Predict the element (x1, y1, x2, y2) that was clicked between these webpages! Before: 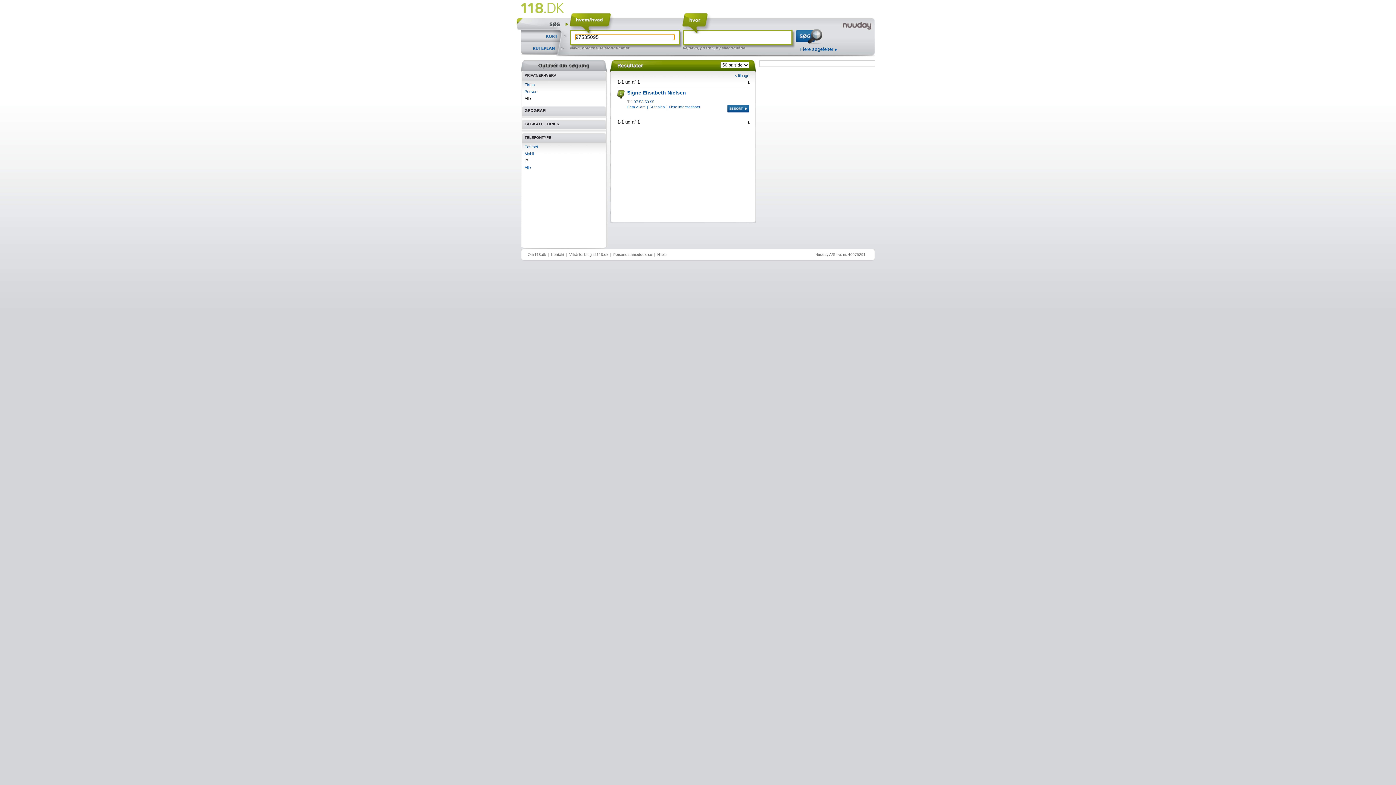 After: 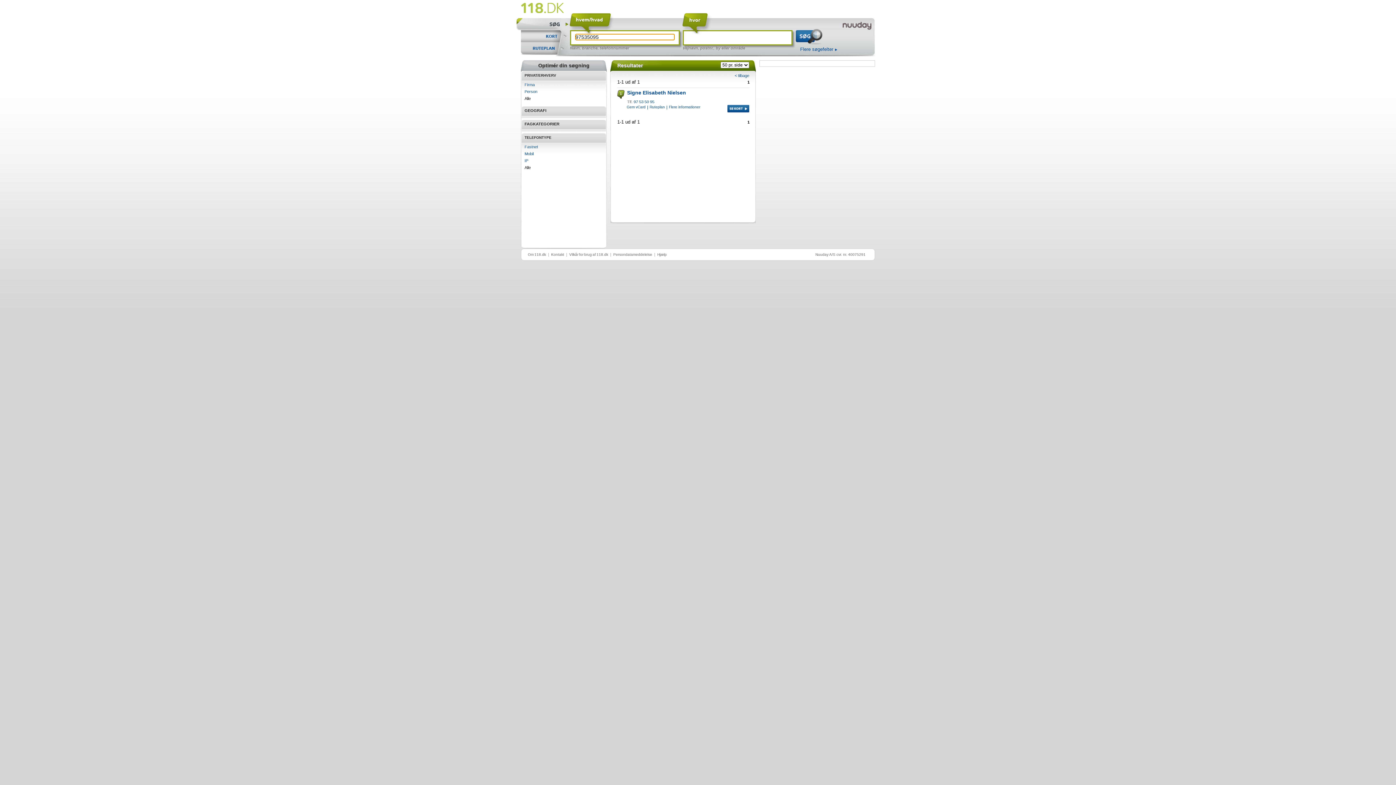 Action: label: 97 53 50 95 bbox: (633, 99, 654, 104)